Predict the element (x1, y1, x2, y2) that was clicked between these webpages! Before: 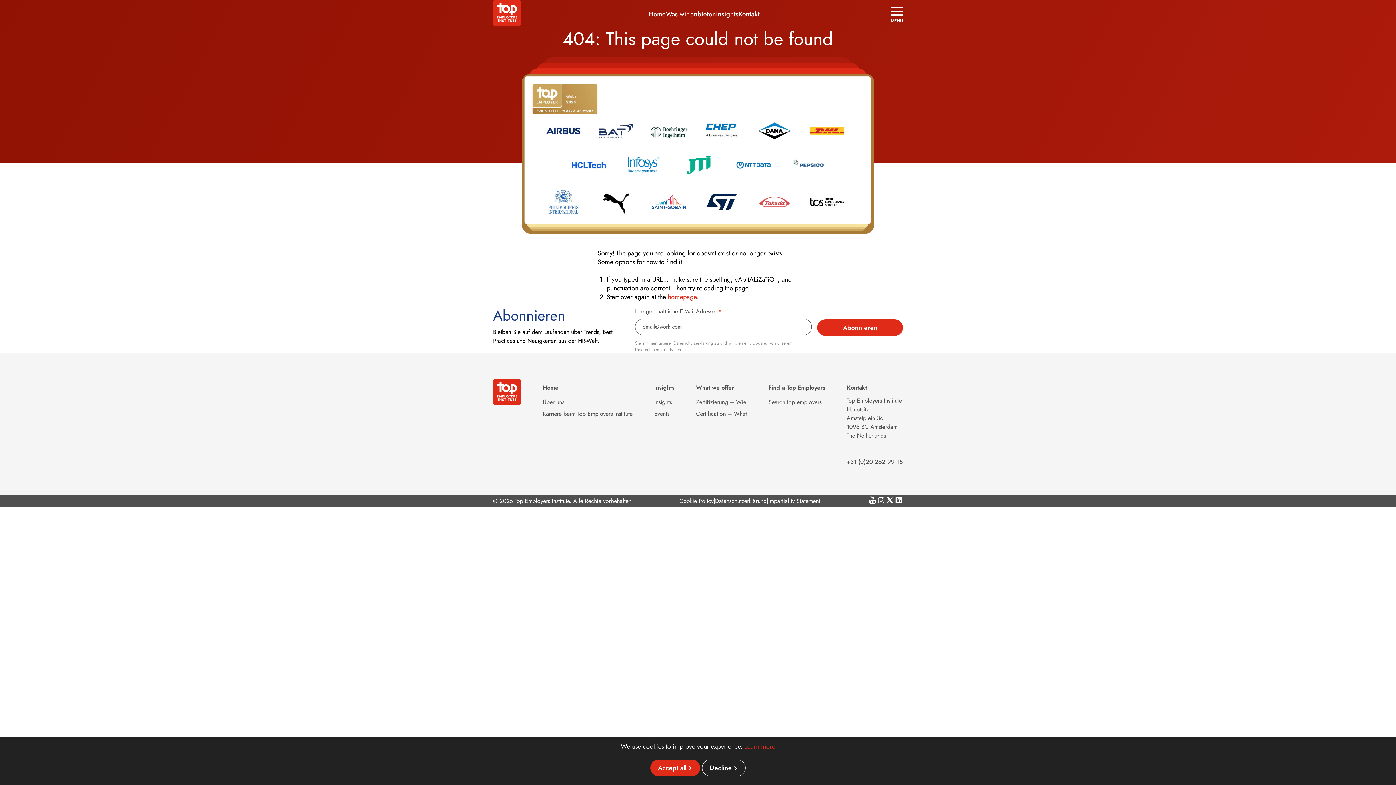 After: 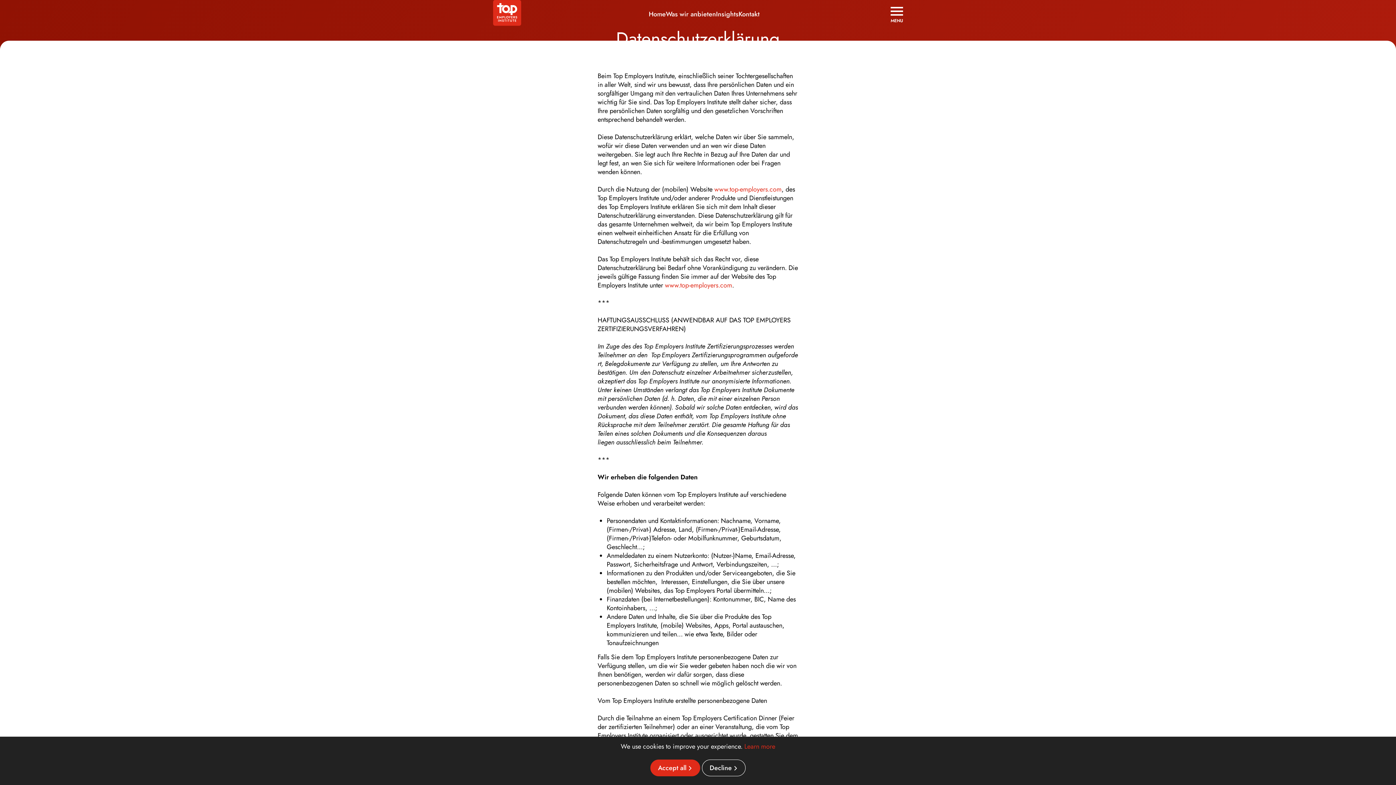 Action: label: Datenschutzerklärung bbox: (715, 497, 766, 505)